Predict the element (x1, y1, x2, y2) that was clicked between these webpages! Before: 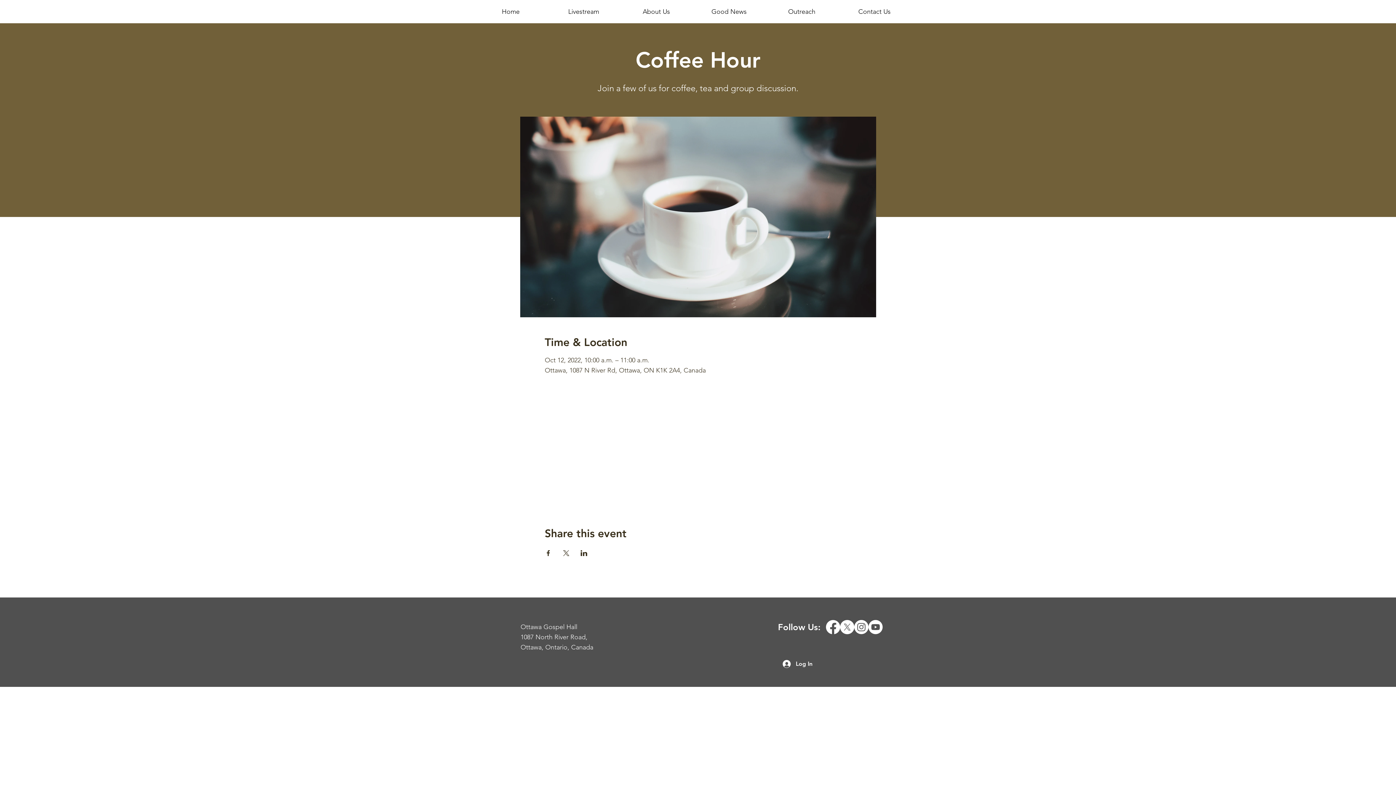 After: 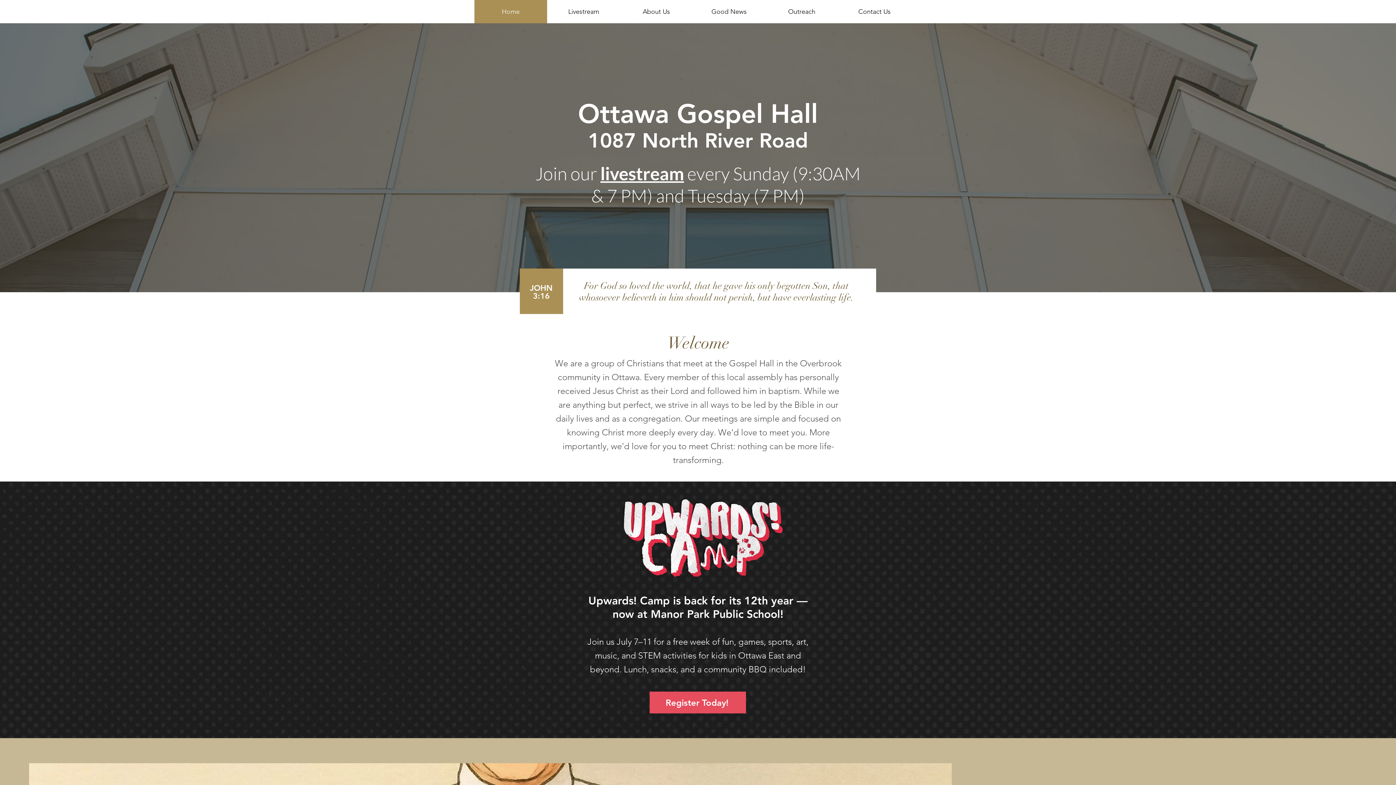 Action: label: Home bbox: (474, 0, 547, 23)